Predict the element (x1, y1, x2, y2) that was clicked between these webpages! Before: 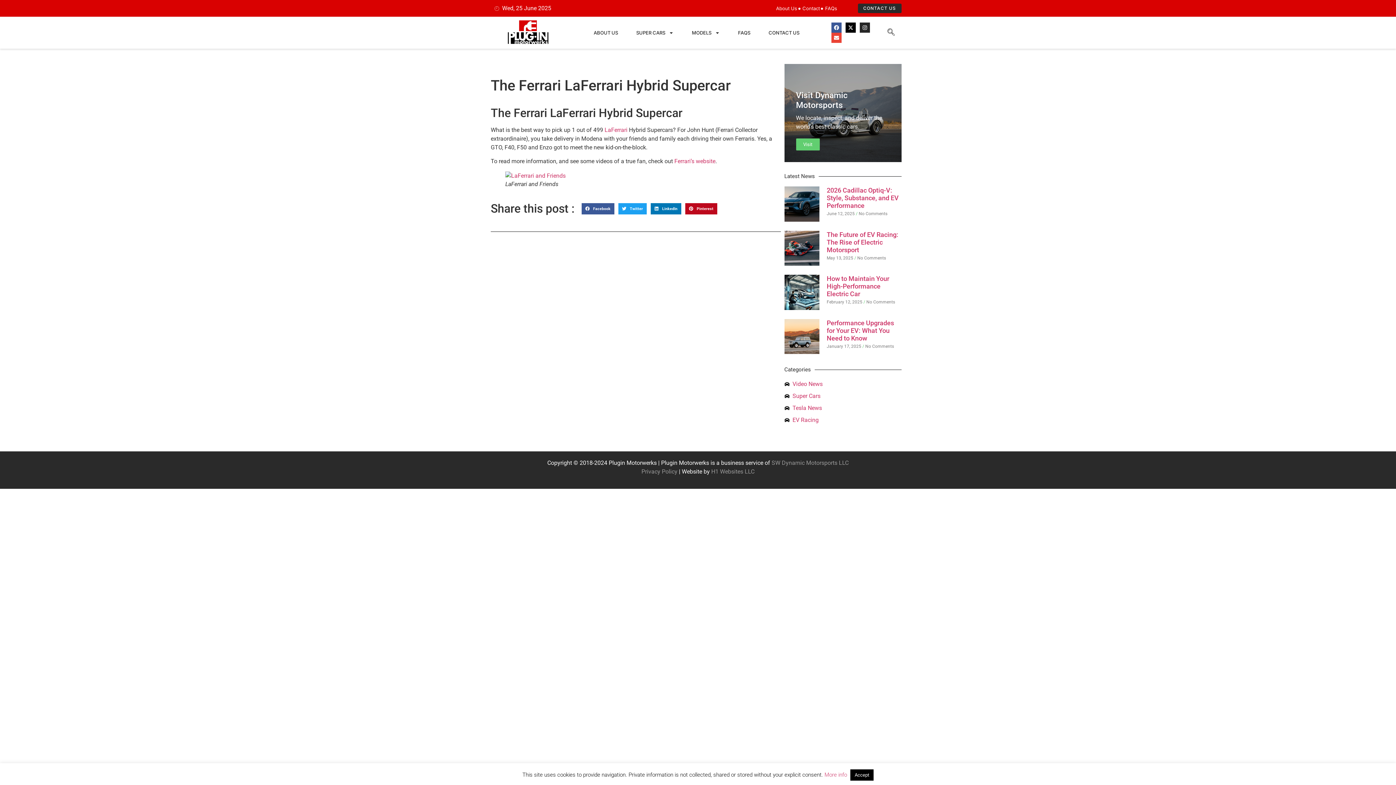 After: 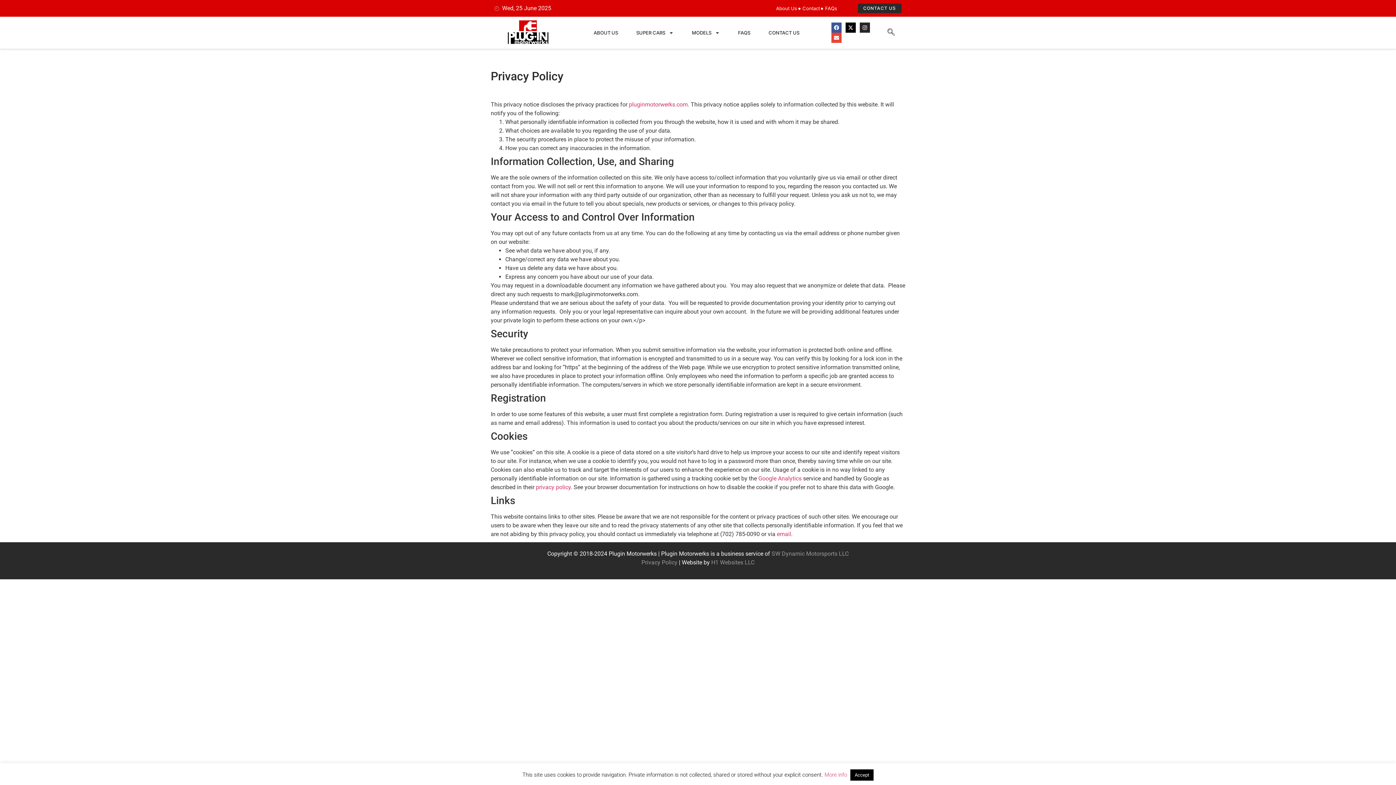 Action: bbox: (641, 468, 677, 475) label: Privacy Policy